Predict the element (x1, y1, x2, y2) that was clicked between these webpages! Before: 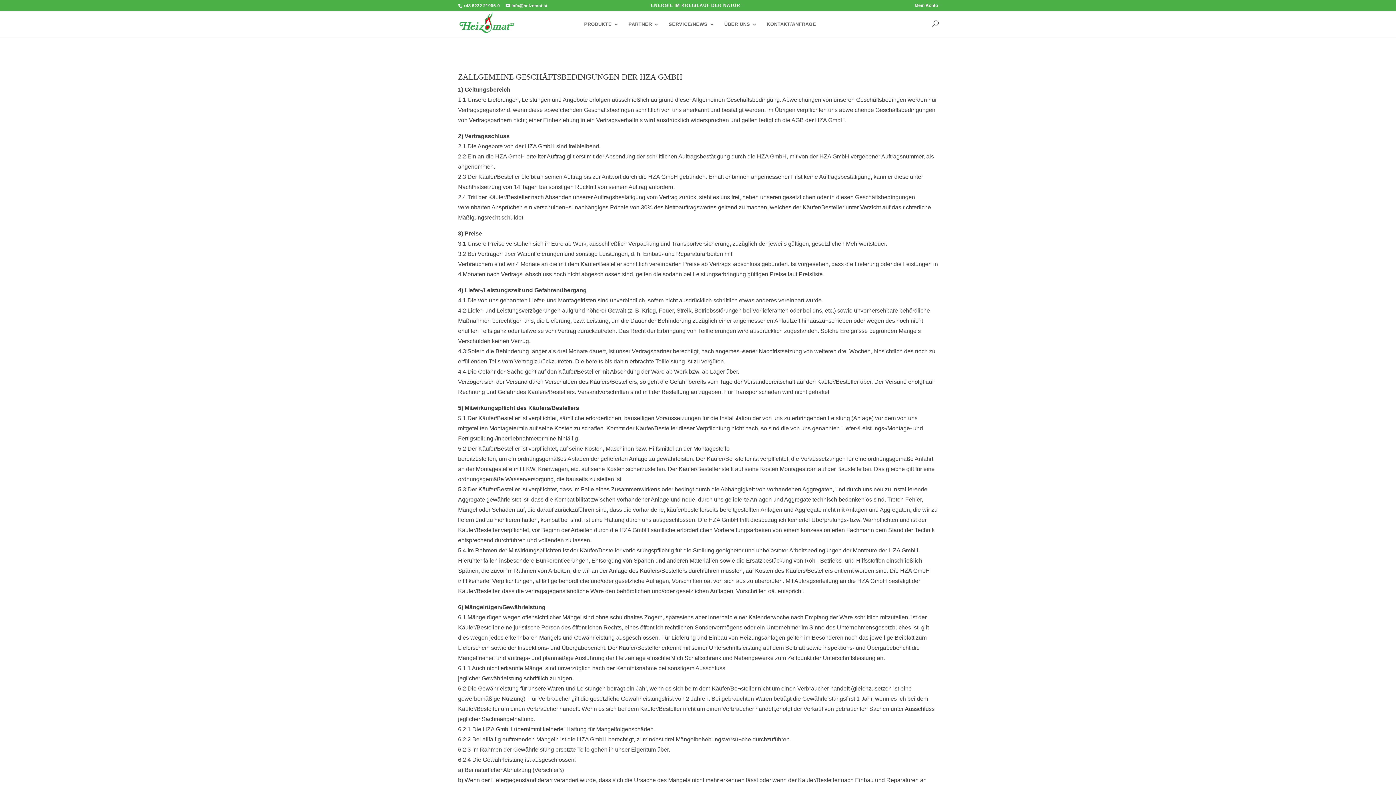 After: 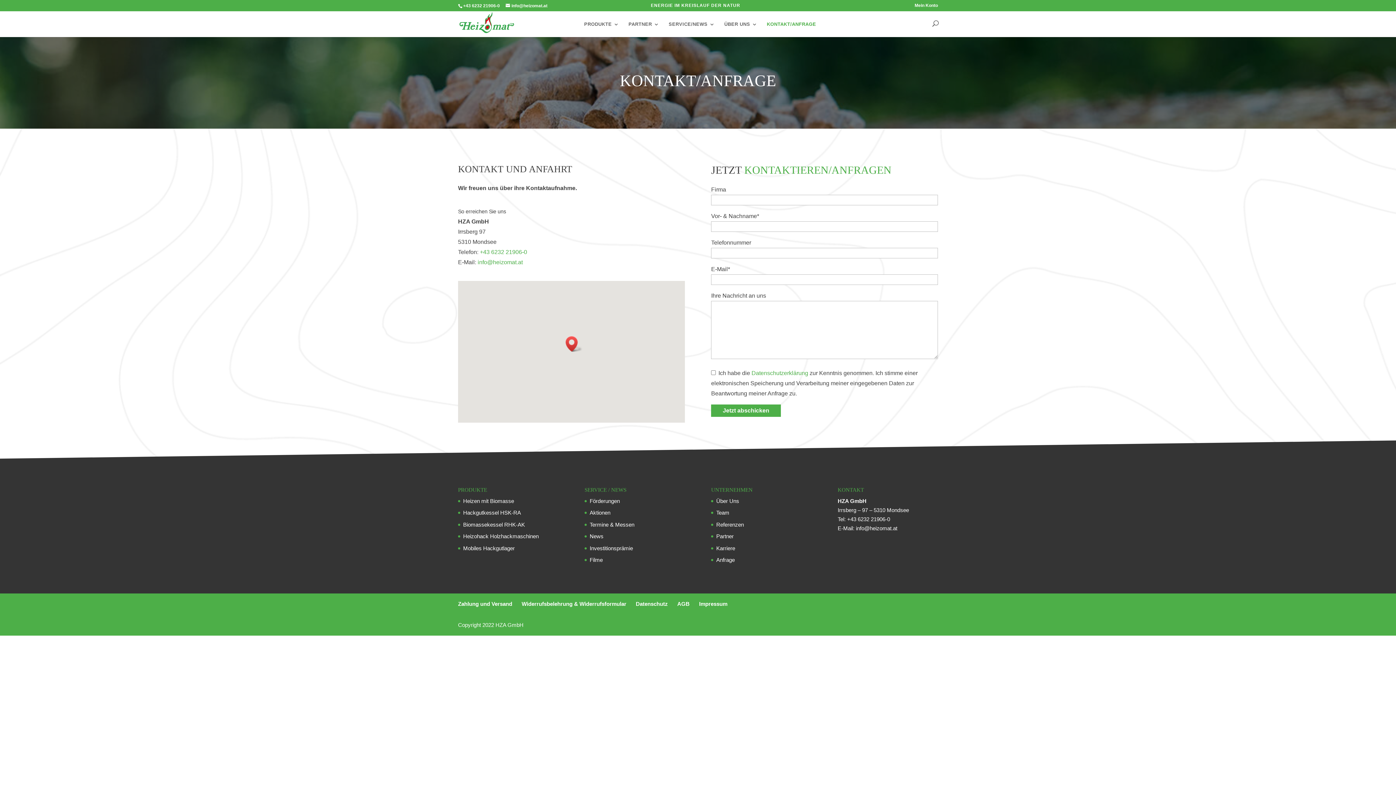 Action: label: KONTAKT/ANFRAGE bbox: (767, 21, 816, 37)